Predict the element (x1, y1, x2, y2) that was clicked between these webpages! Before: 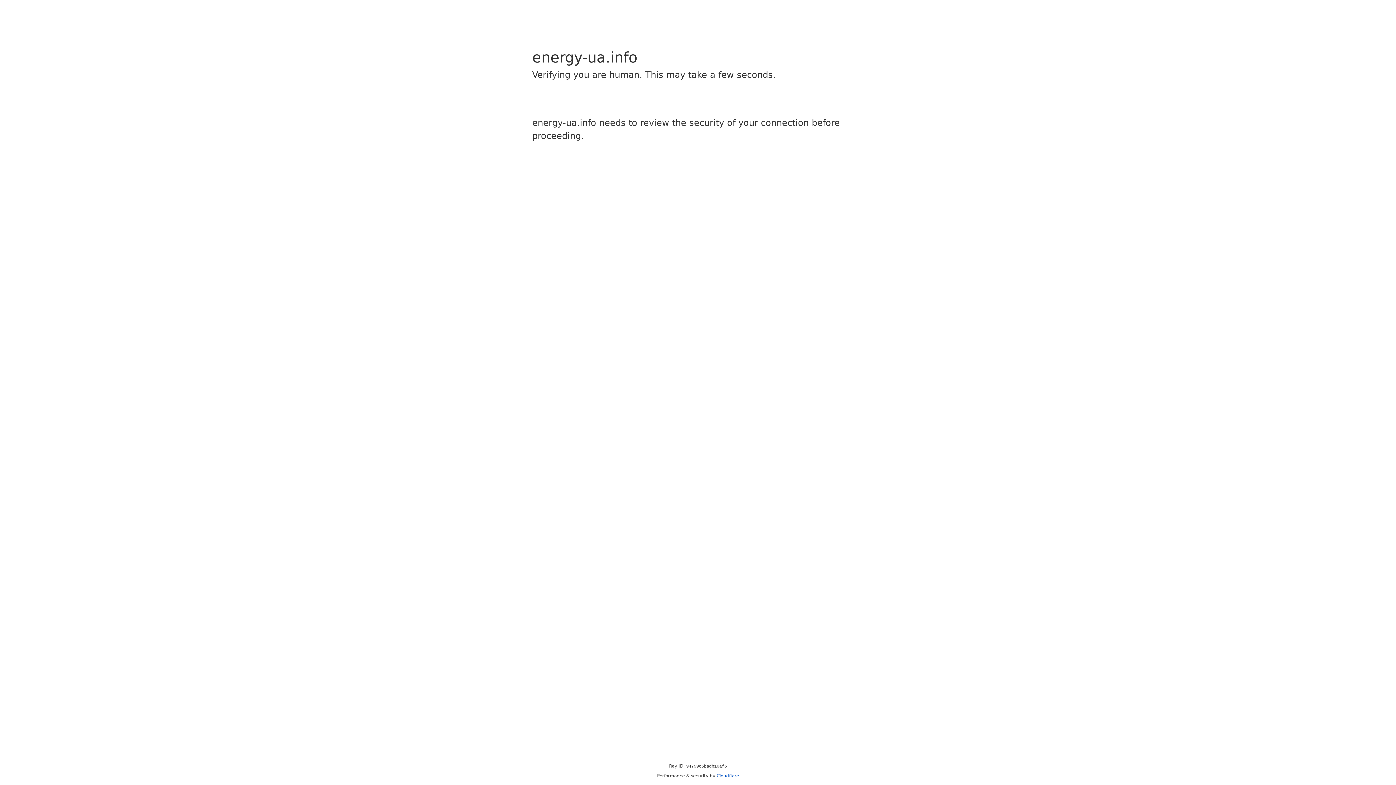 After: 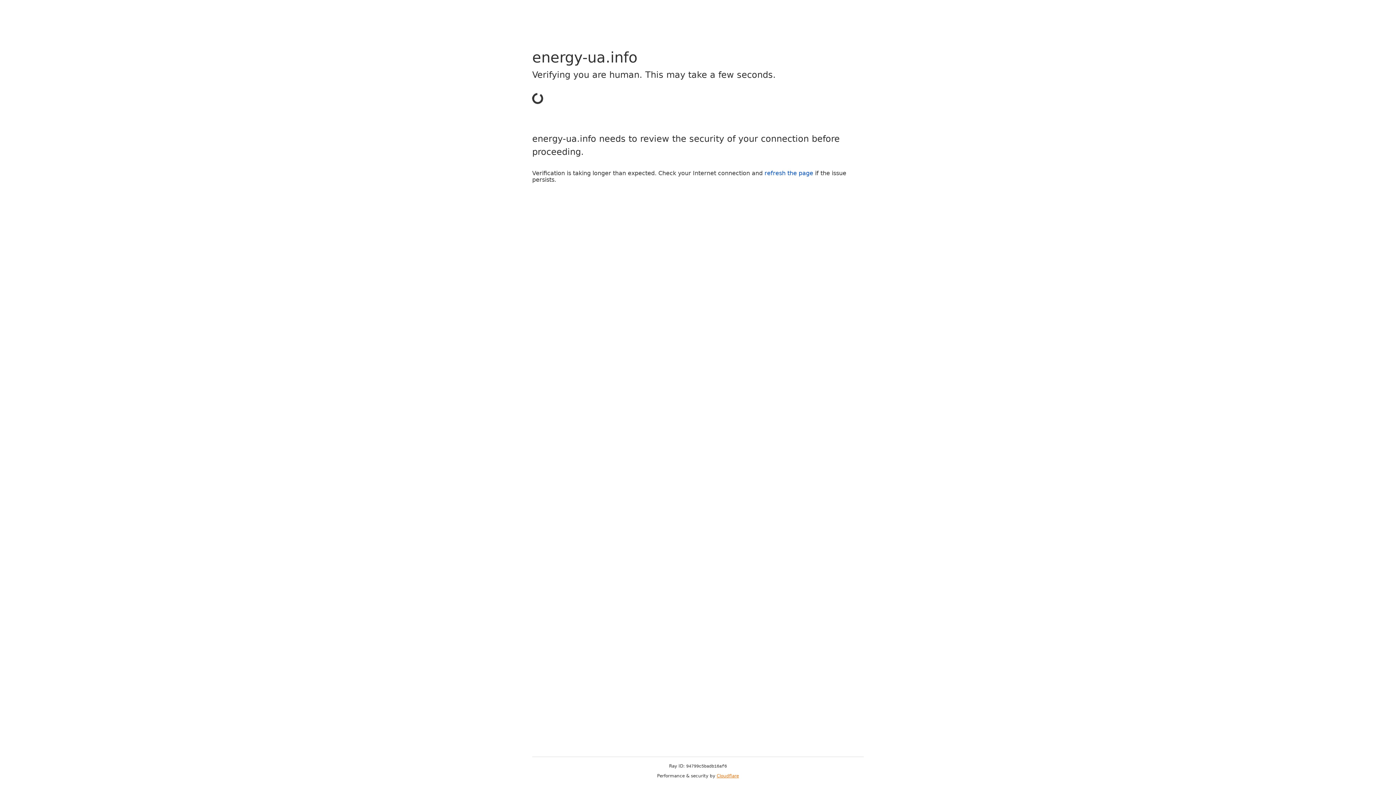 Action: bbox: (716, 773, 739, 778) label: Cloudflare